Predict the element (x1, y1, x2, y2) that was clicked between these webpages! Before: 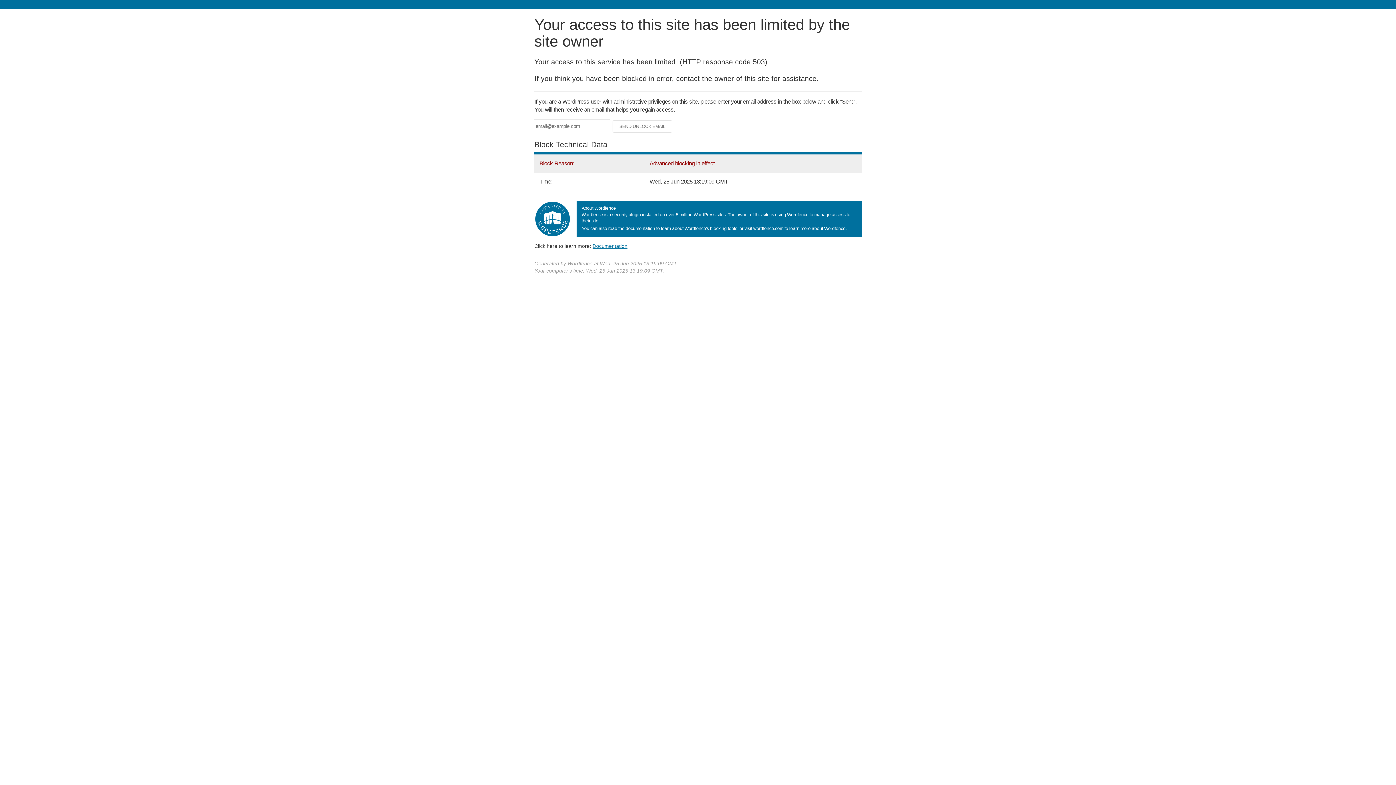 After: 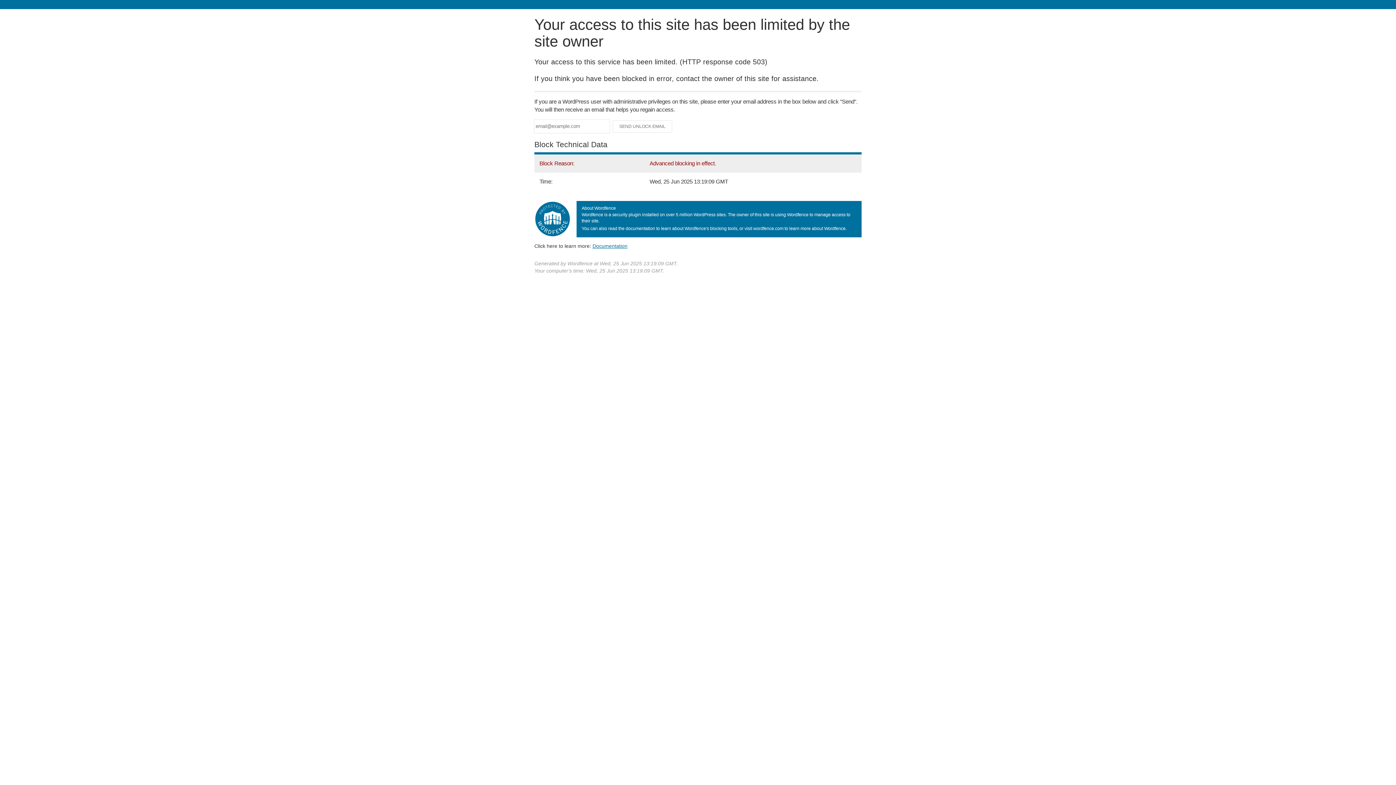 Action: bbox: (592, 243, 627, 248) label: Documentation